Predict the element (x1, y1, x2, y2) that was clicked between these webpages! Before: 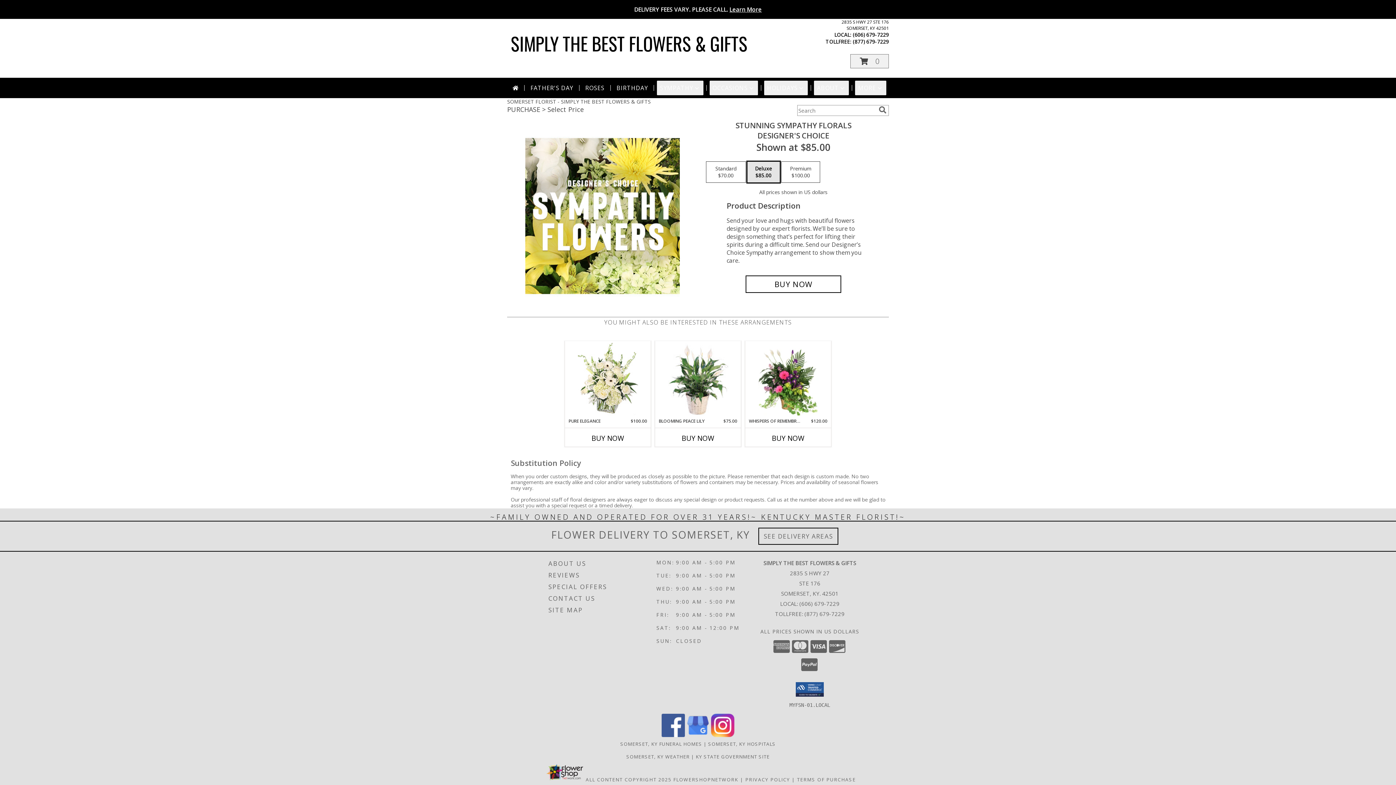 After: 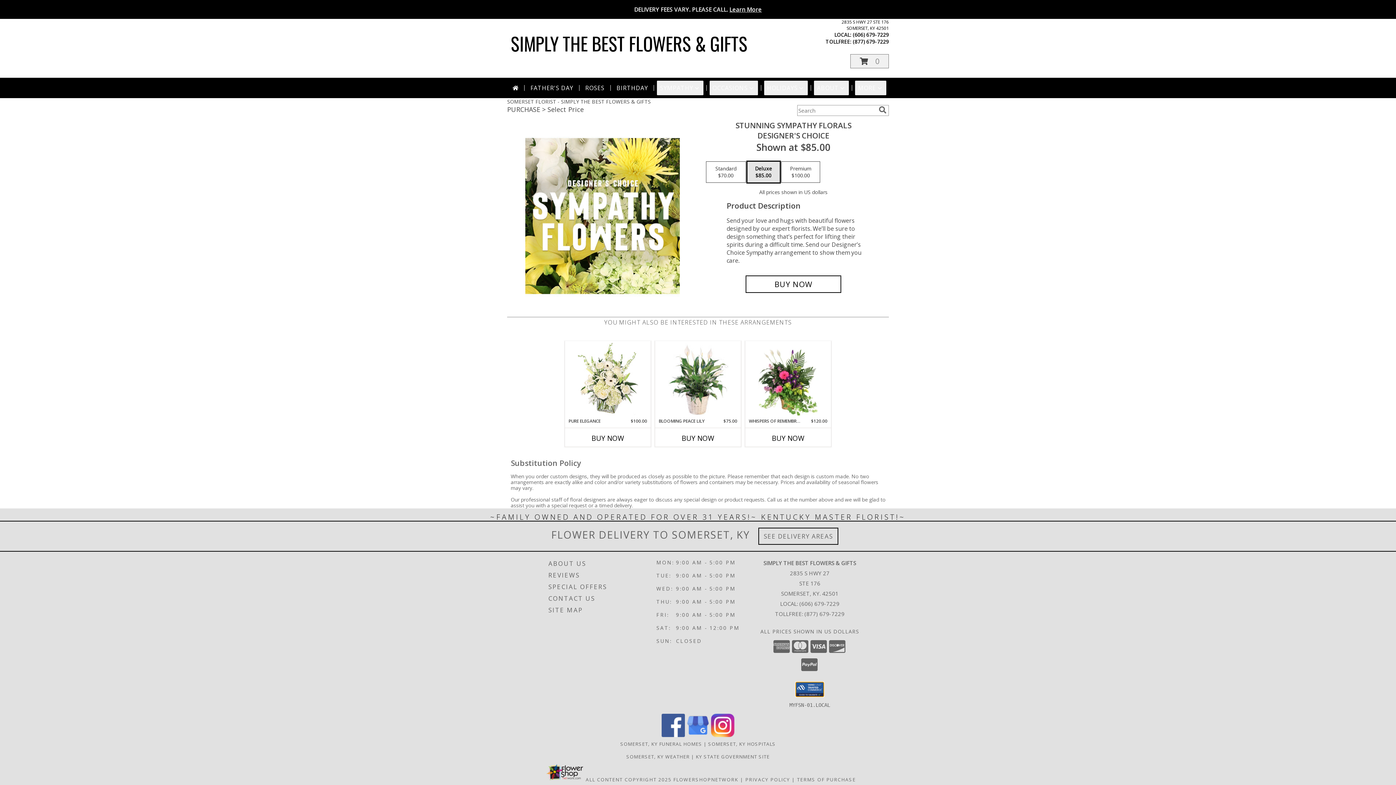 Action: bbox: (796, 682, 824, 697)